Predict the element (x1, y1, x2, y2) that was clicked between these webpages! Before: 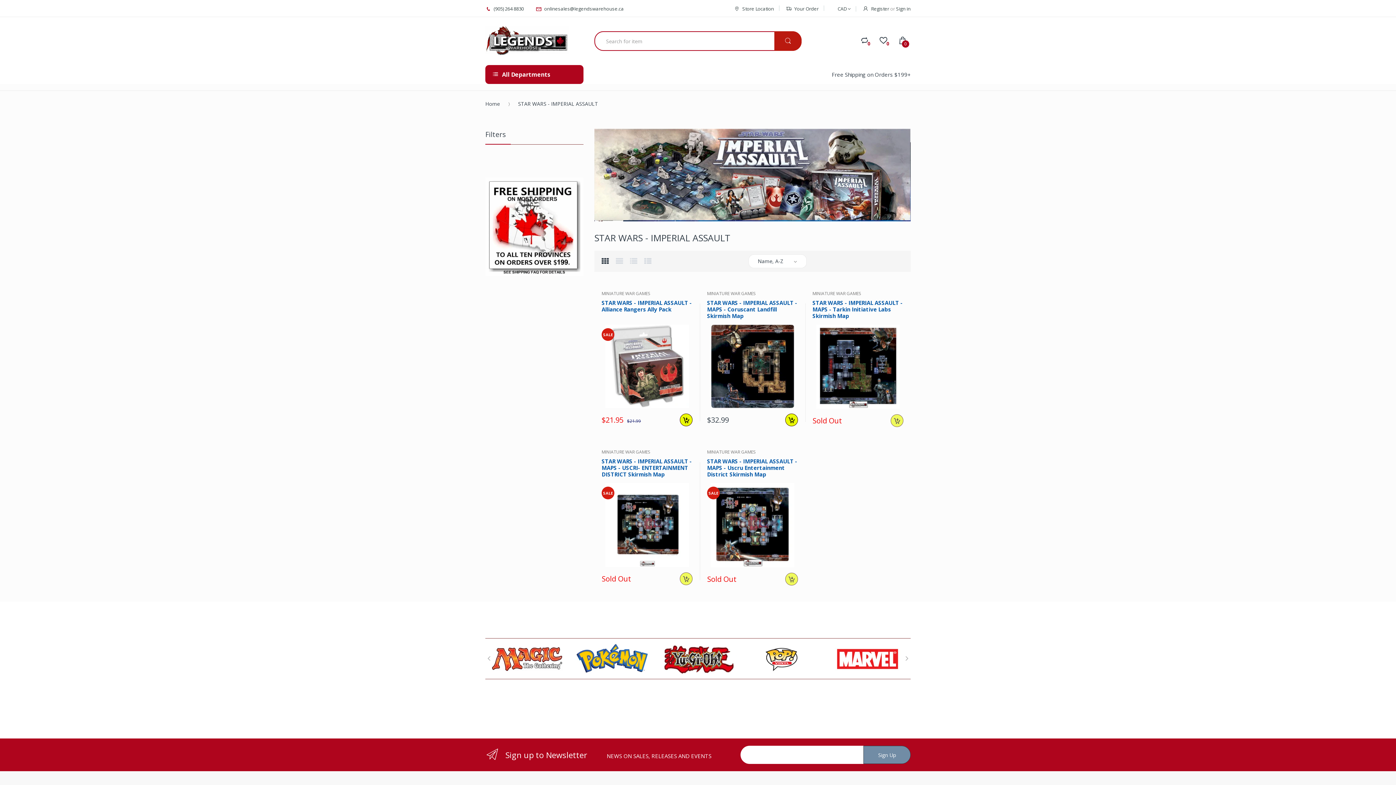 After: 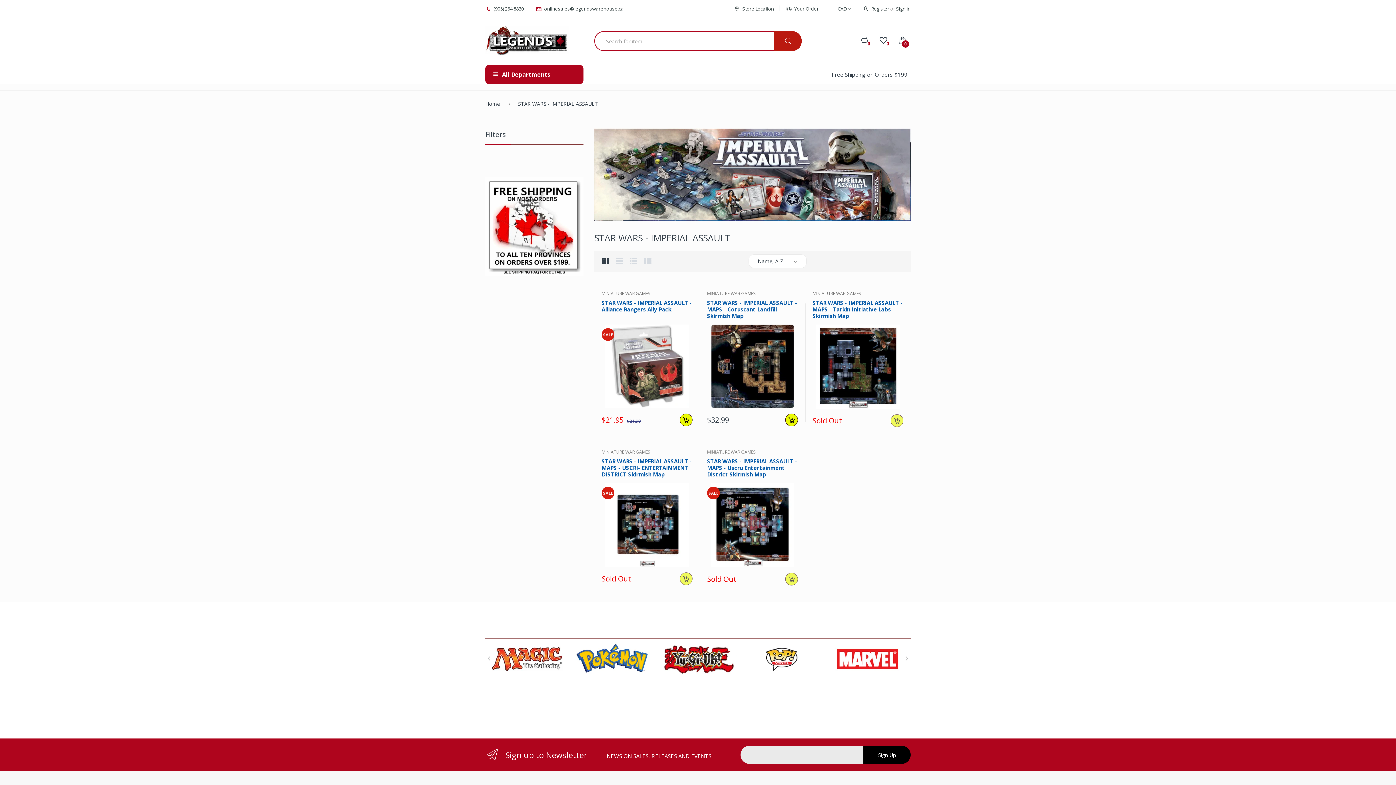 Action: bbox: (863, 746, 910, 764) label: Sign Up